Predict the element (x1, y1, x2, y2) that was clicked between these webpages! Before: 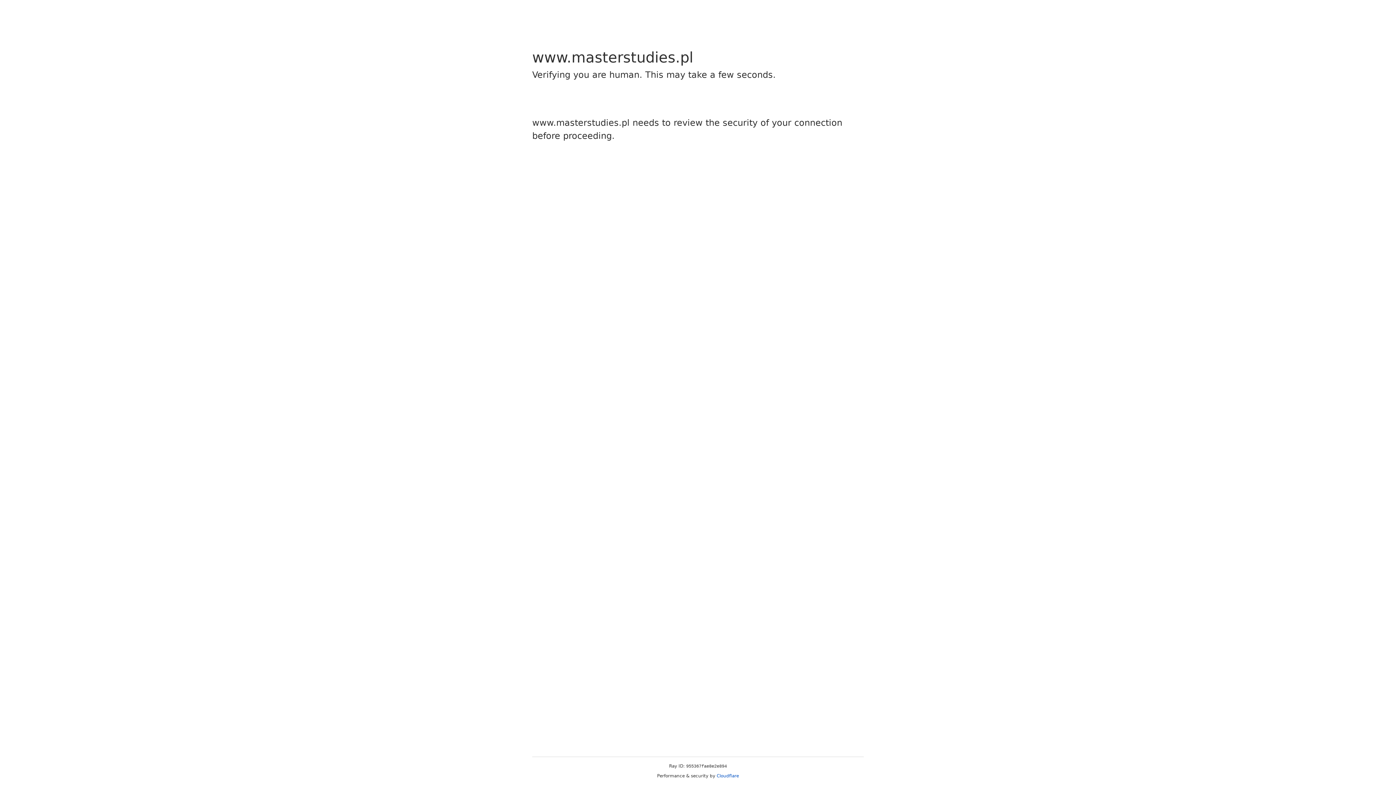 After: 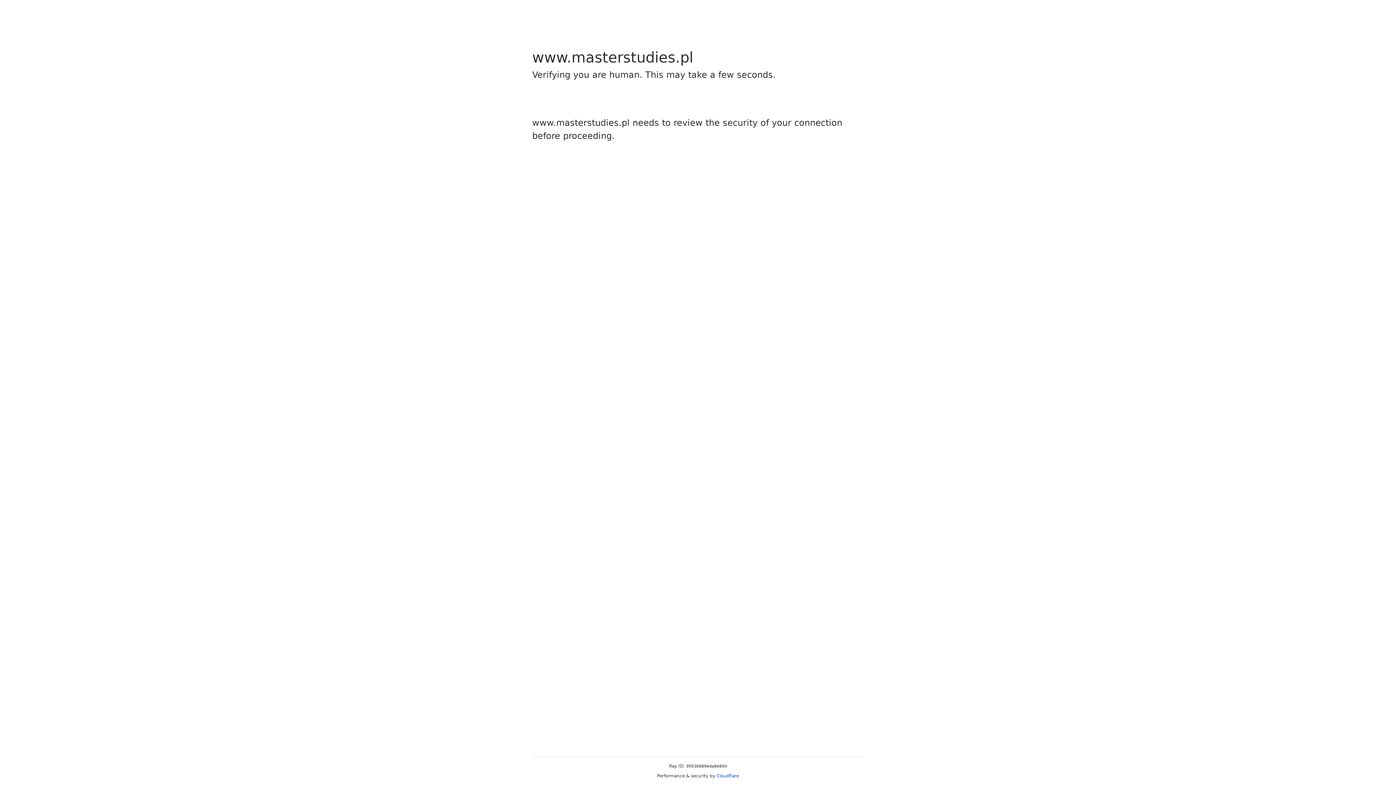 Action: label: Cloudflare bbox: (716, 773, 739, 778)